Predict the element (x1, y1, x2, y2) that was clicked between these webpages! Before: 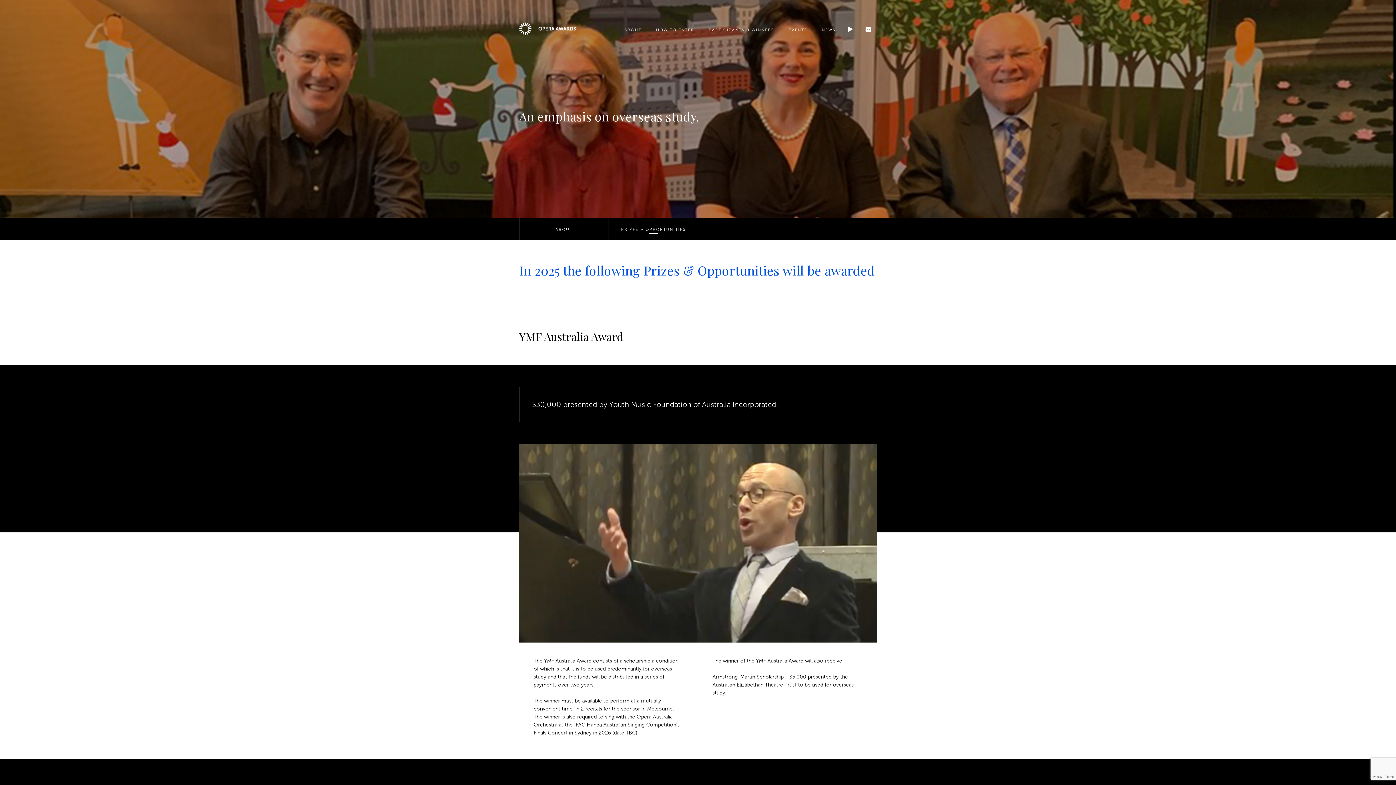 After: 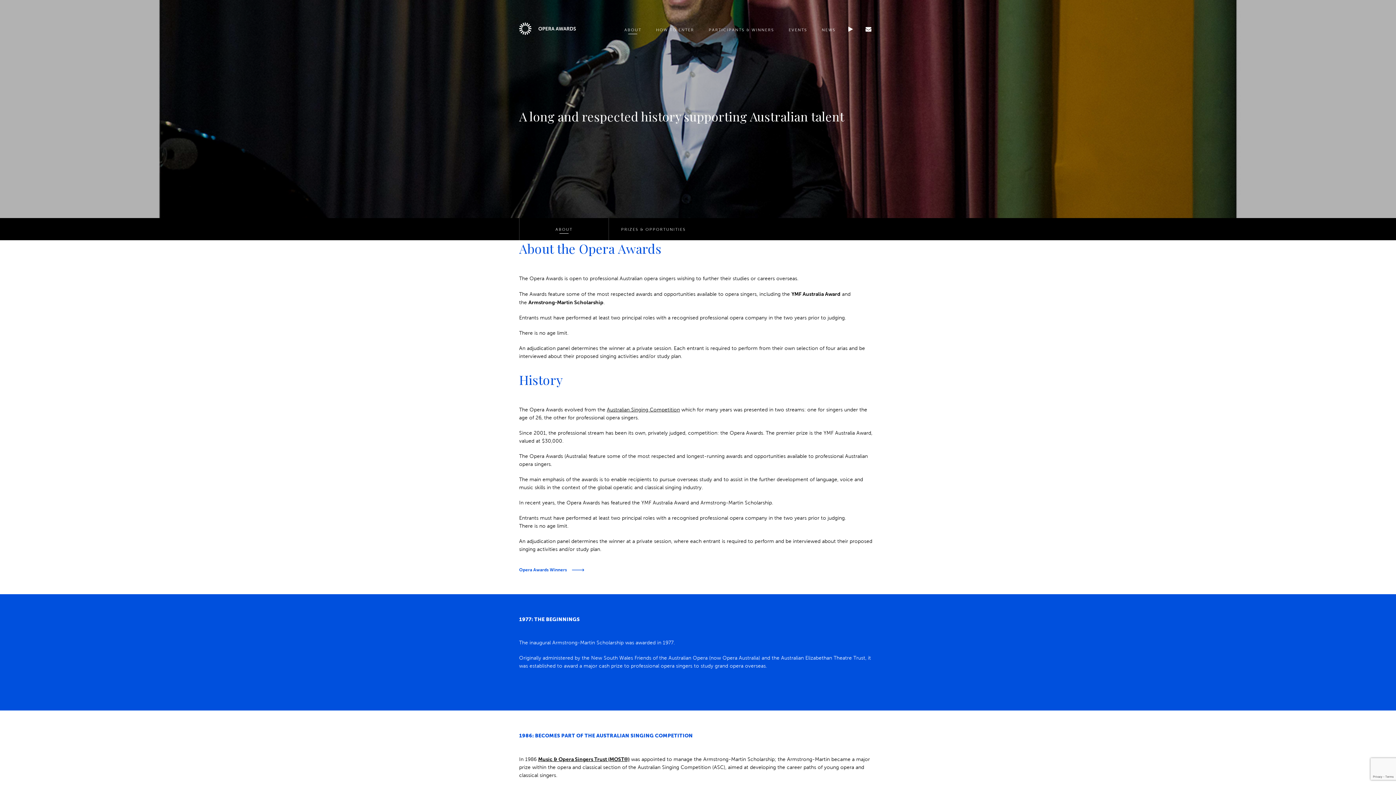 Action: bbox: (555, 225, 572, 233) label: ABOUT